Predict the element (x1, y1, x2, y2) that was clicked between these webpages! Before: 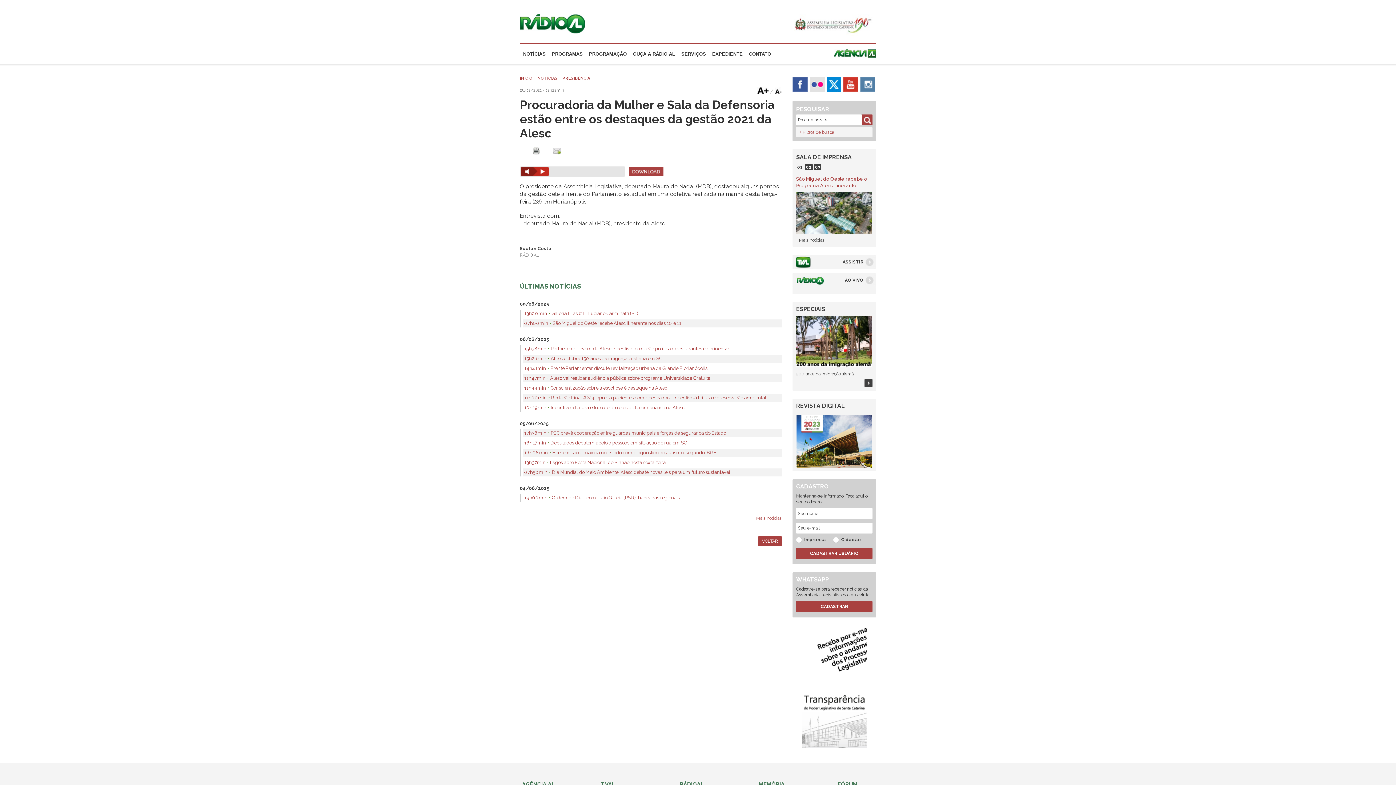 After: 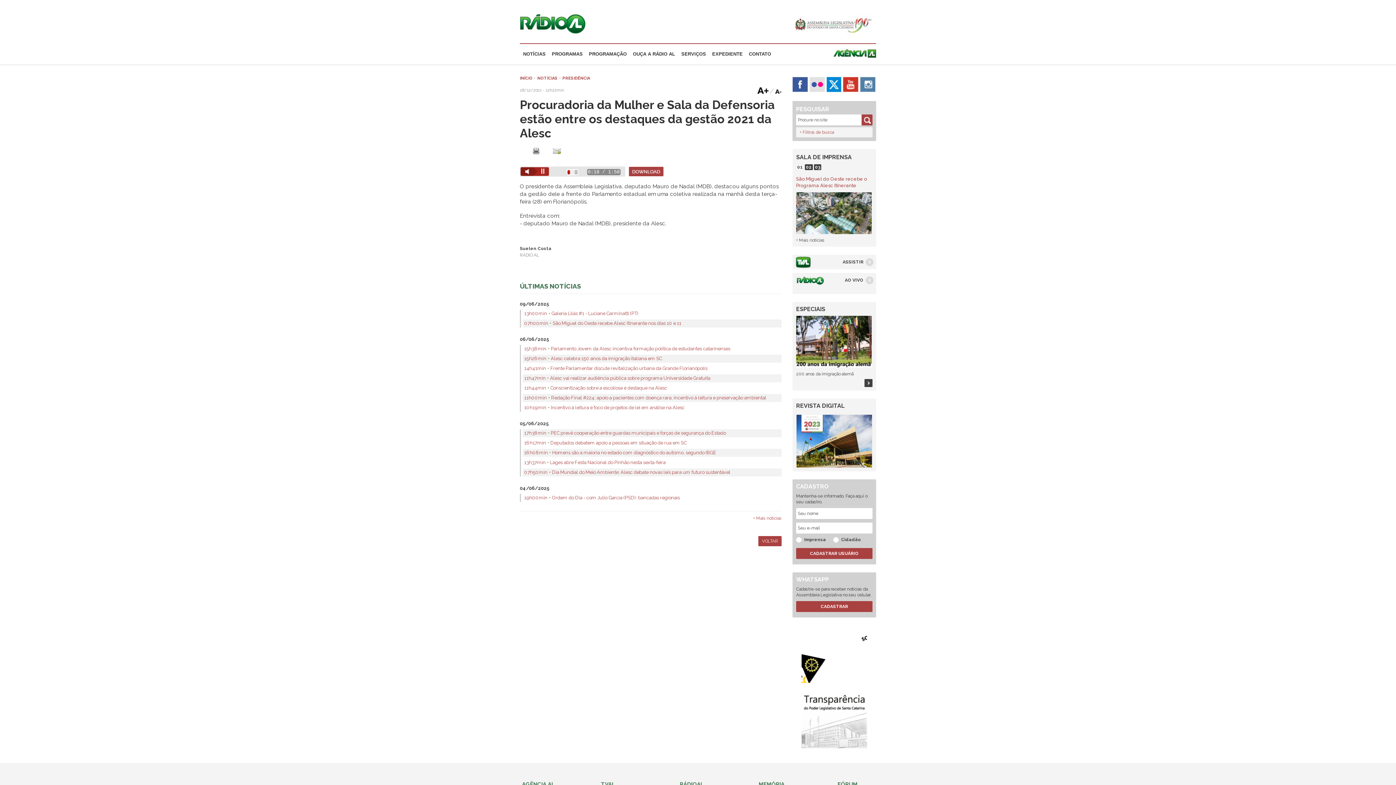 Action: bbox: (520, 167, 549, 176)